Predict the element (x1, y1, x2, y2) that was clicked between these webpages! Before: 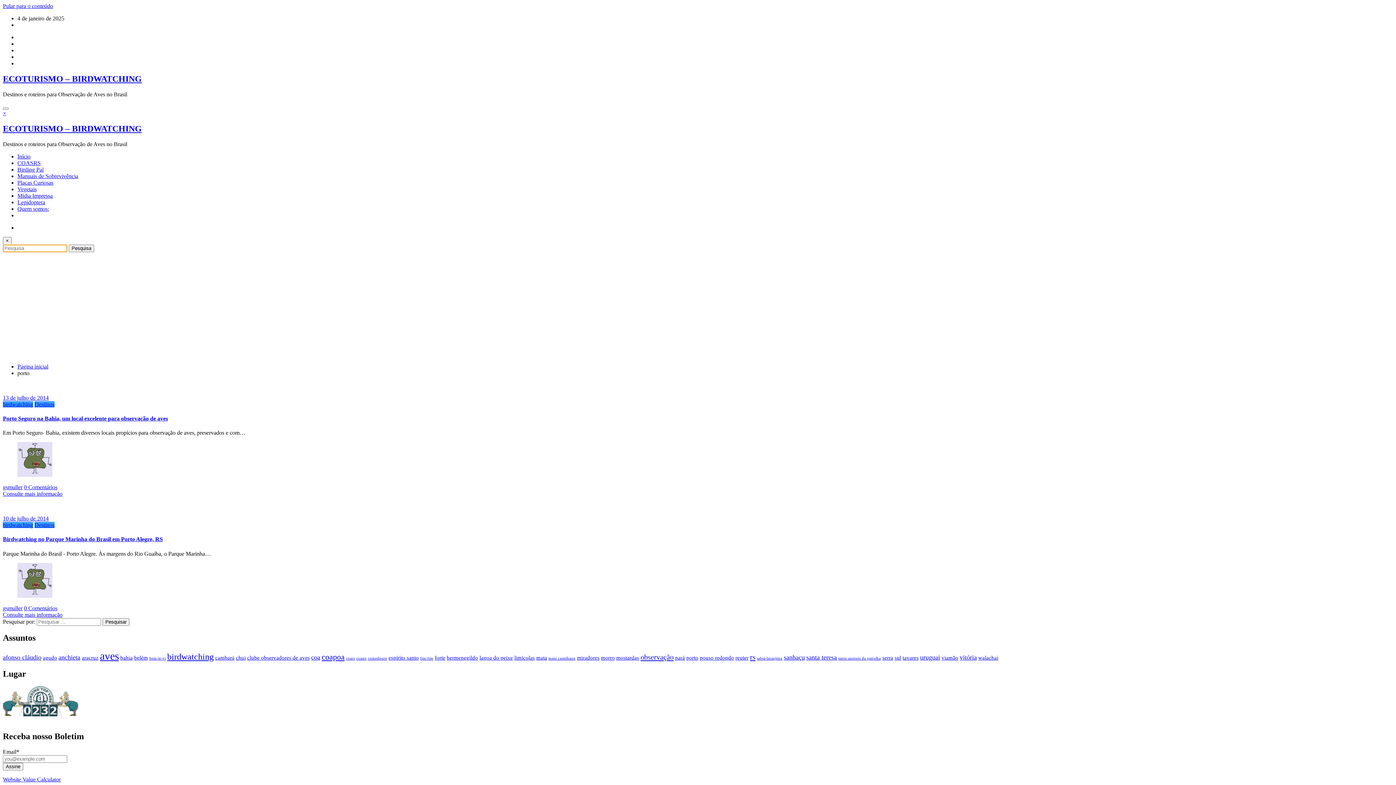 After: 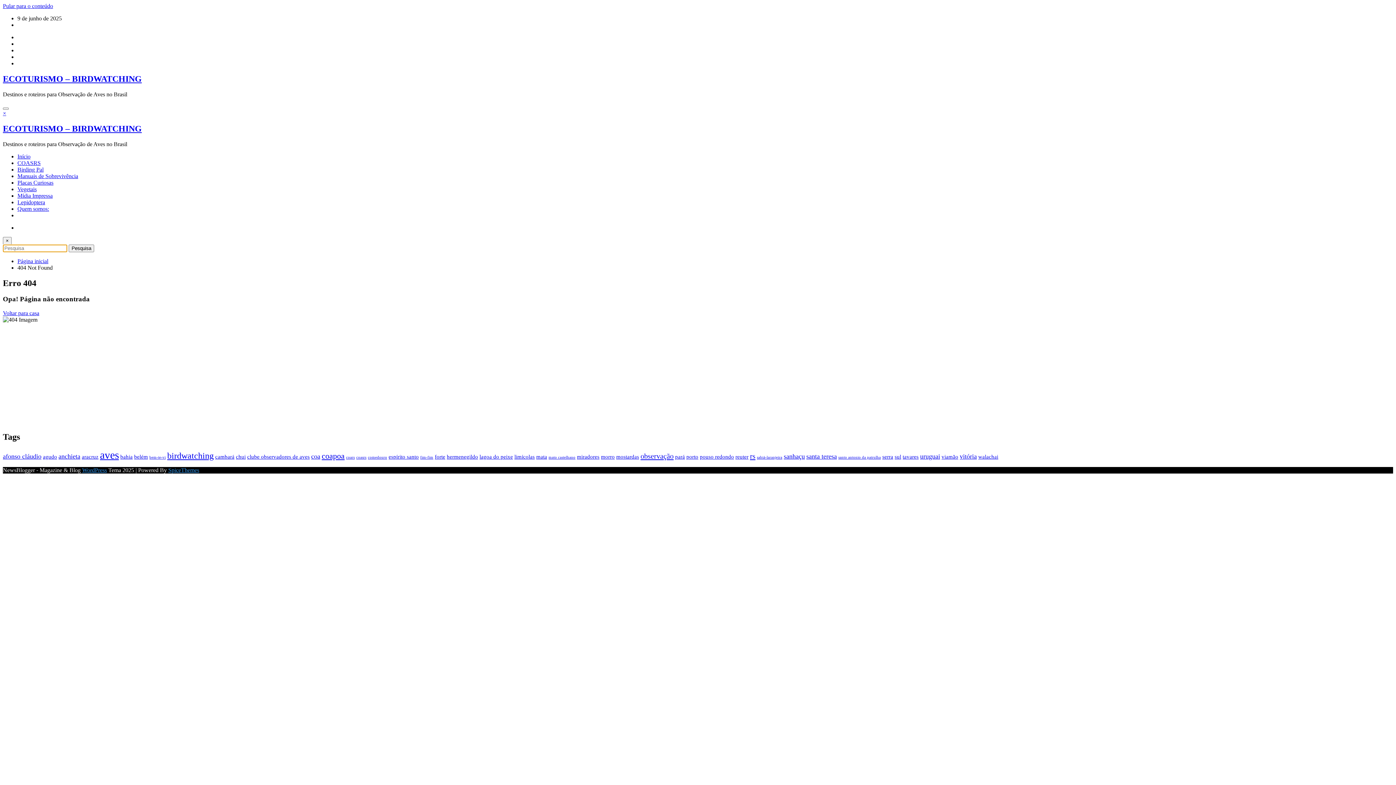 Action: label: 10 de julho de 2014 bbox: (2, 515, 48, 521)